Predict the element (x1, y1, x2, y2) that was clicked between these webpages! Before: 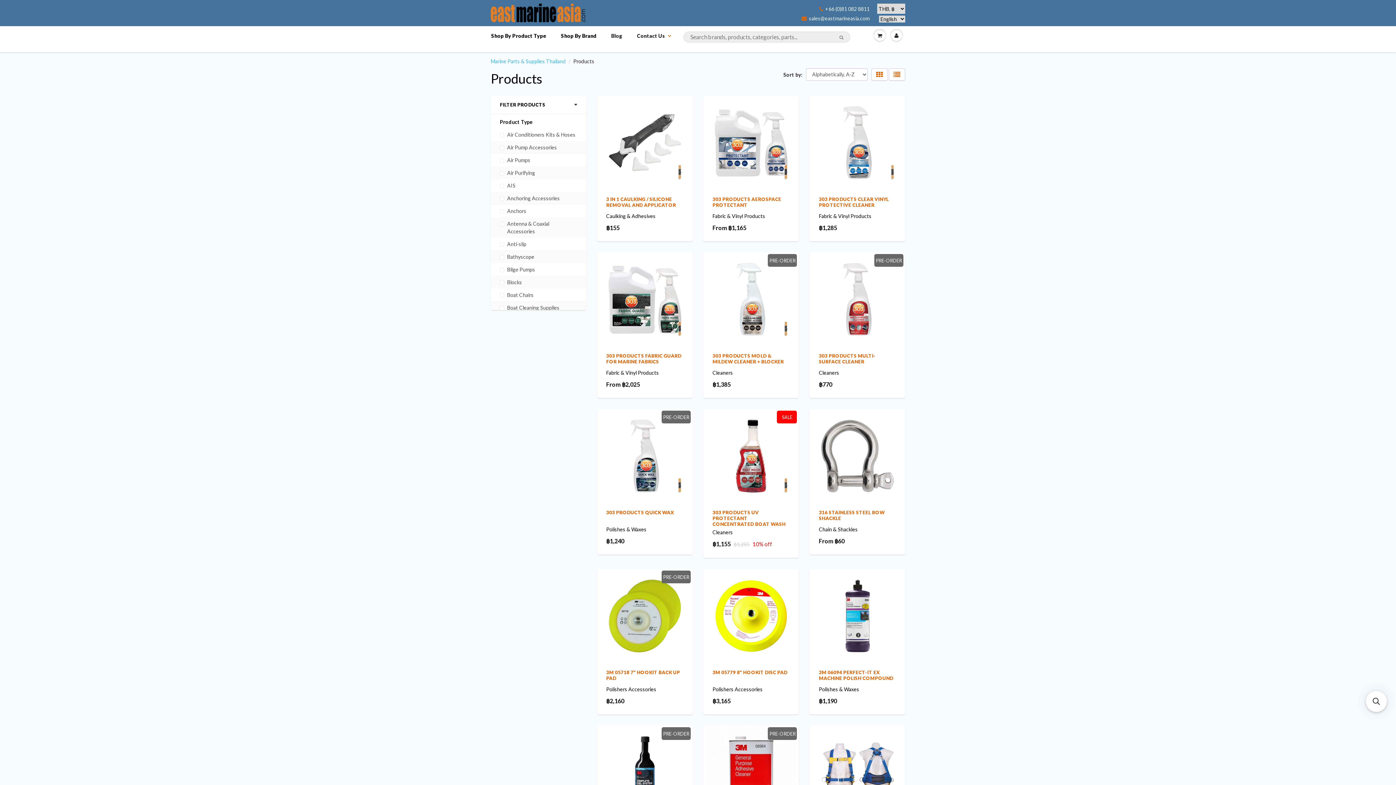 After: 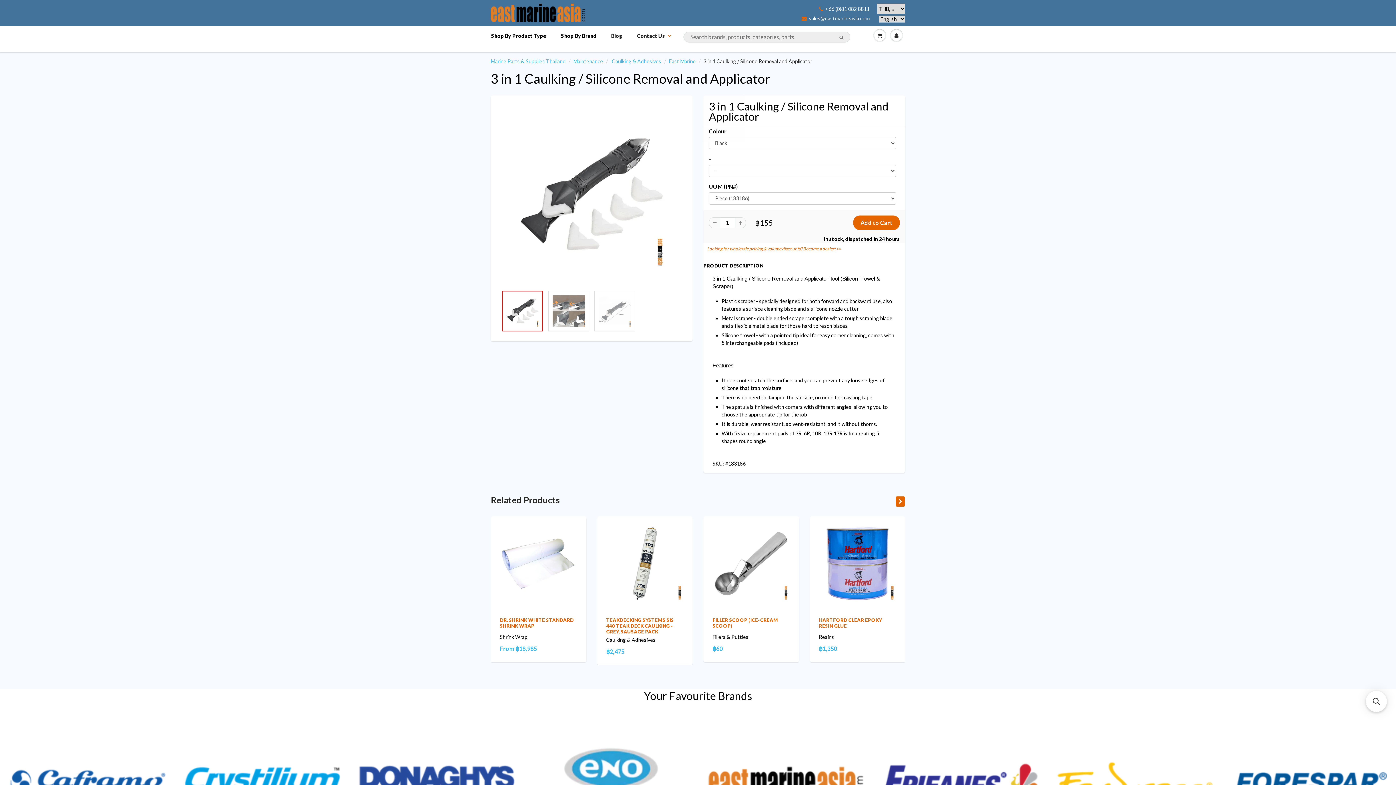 Action: bbox: (599, 138, 690, 144)